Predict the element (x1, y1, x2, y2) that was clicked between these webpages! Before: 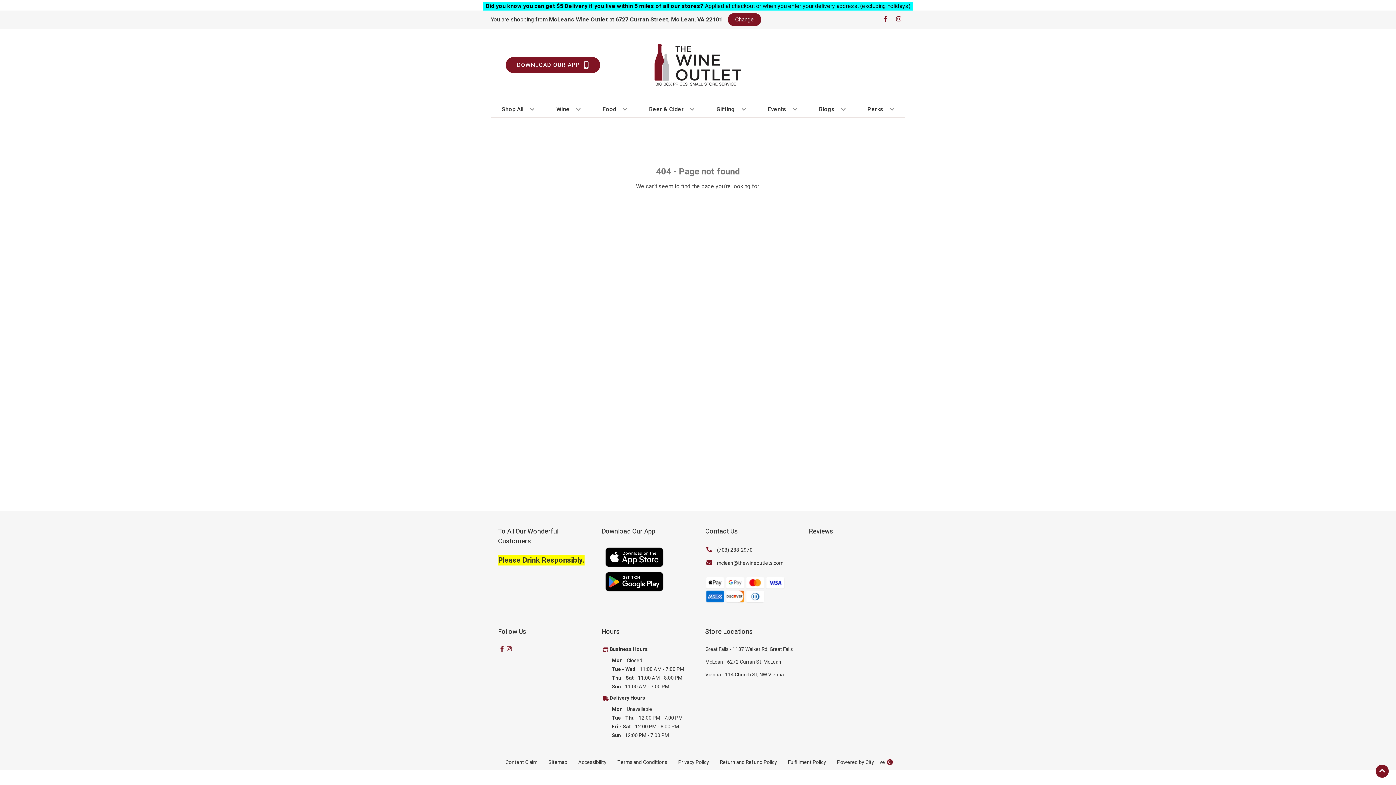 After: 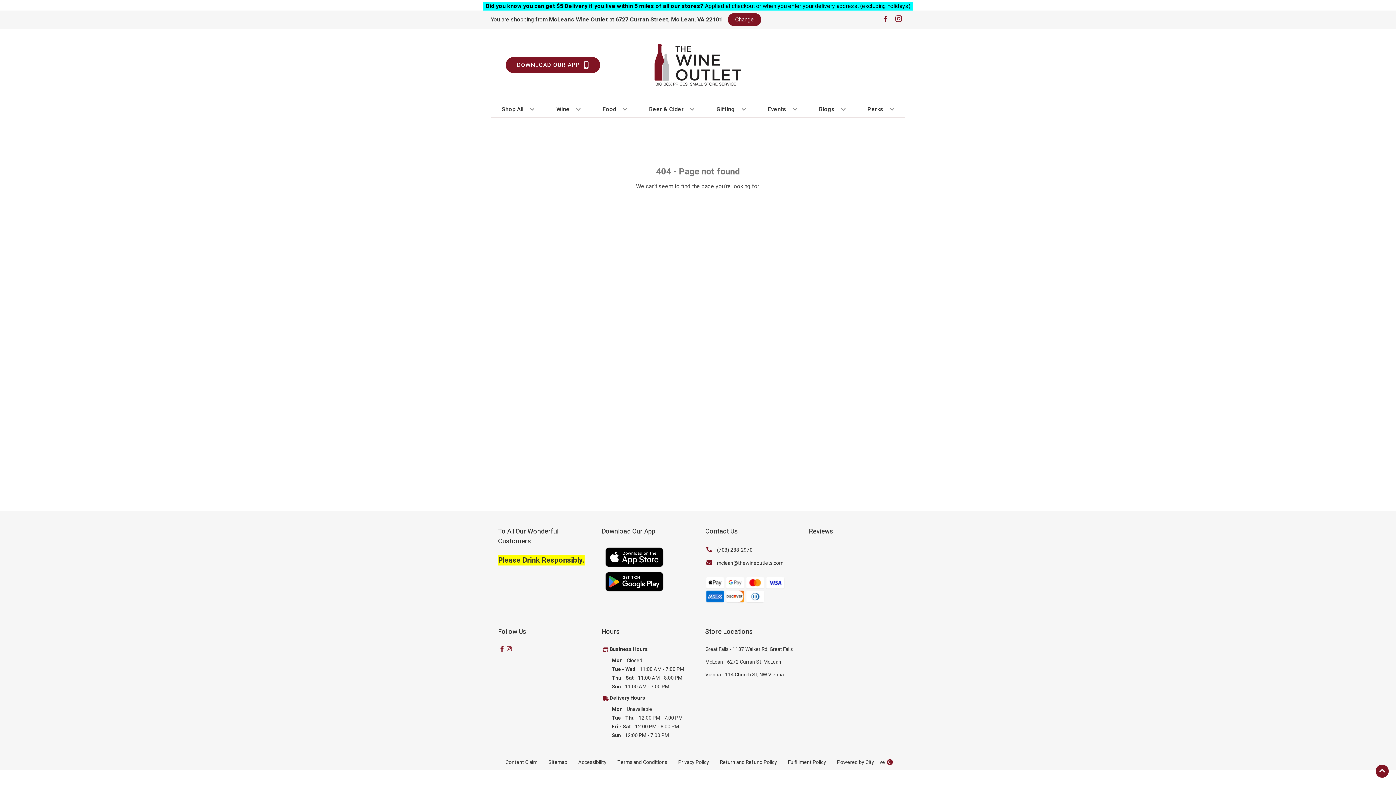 Action: label: Opens instagram in a new tab bbox: (892, 16, 905, 23)